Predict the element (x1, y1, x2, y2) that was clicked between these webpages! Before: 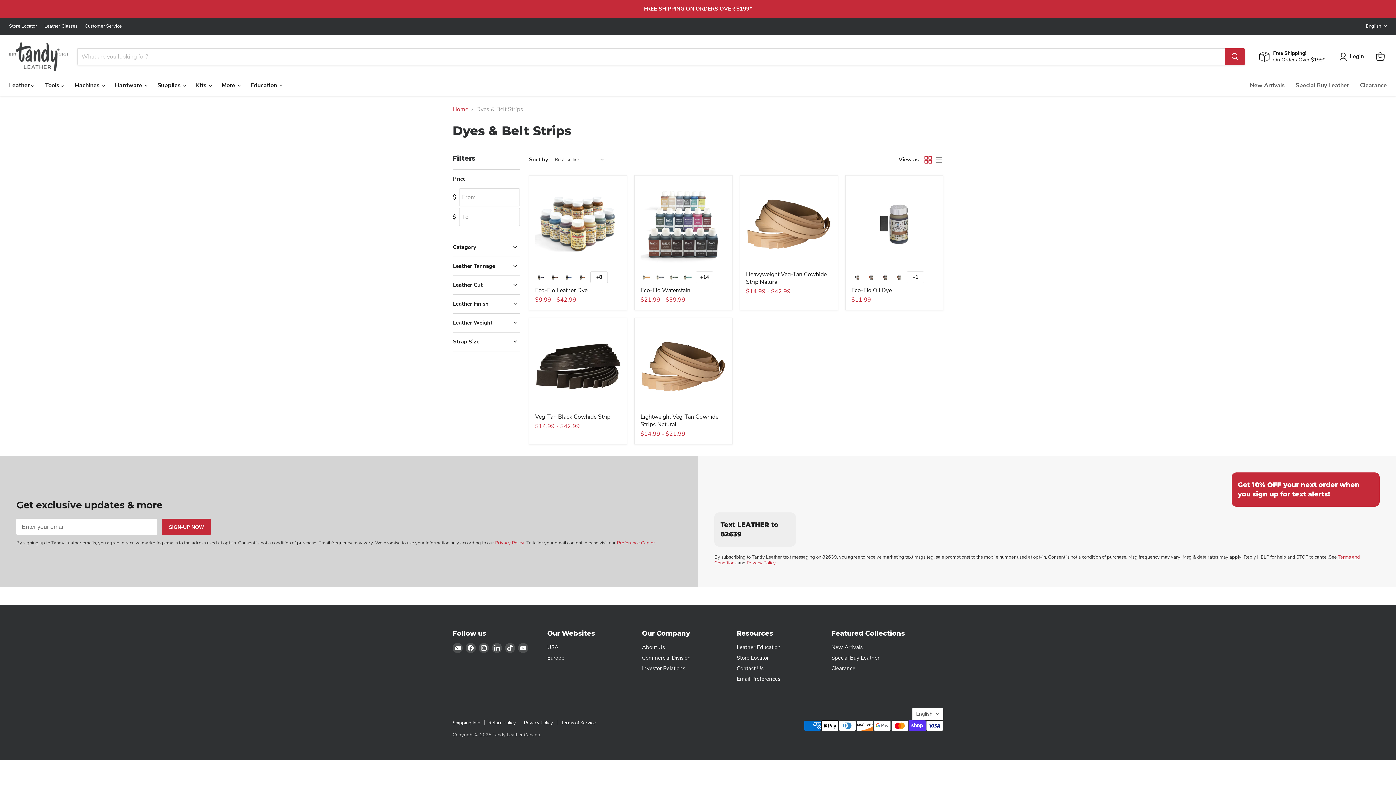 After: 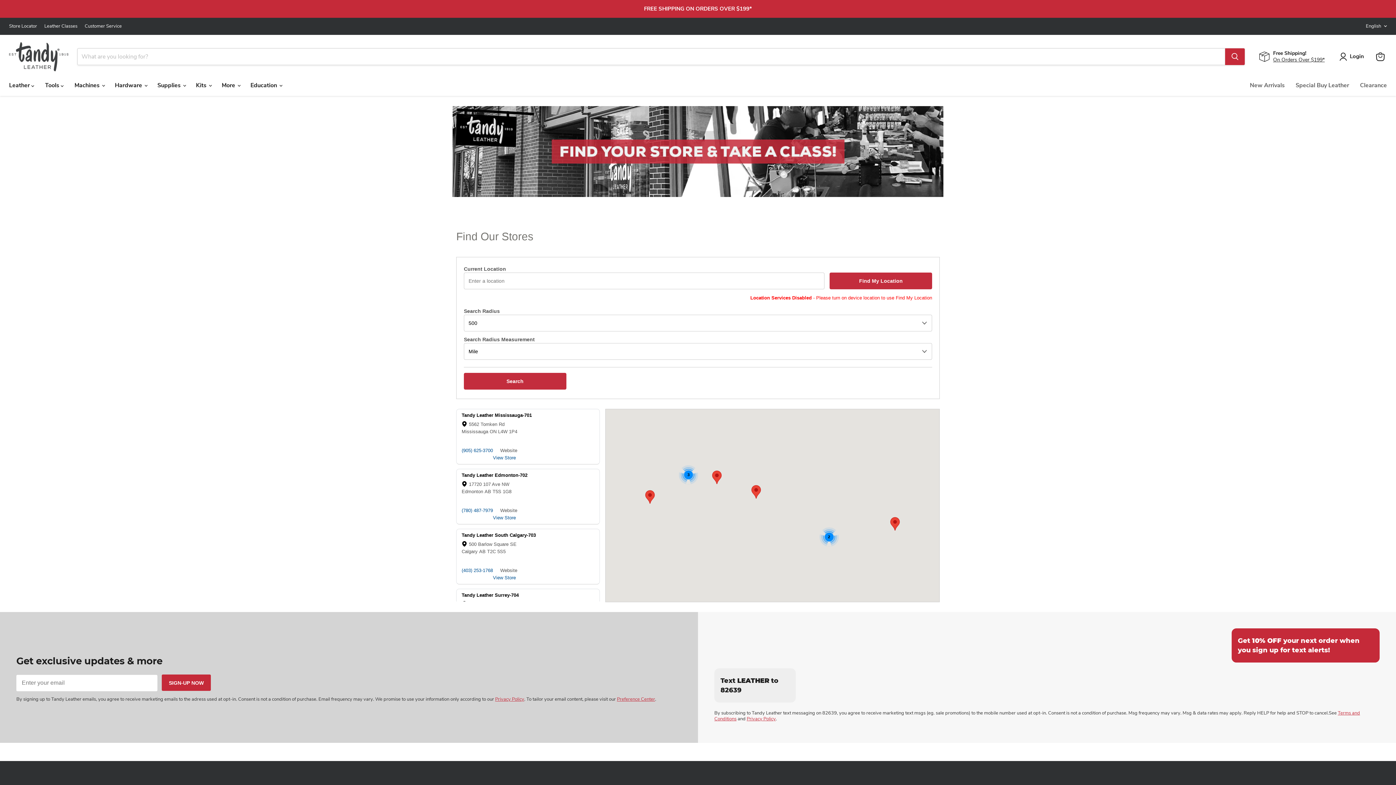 Action: bbox: (9, 23, 37, 28) label: Store Locator